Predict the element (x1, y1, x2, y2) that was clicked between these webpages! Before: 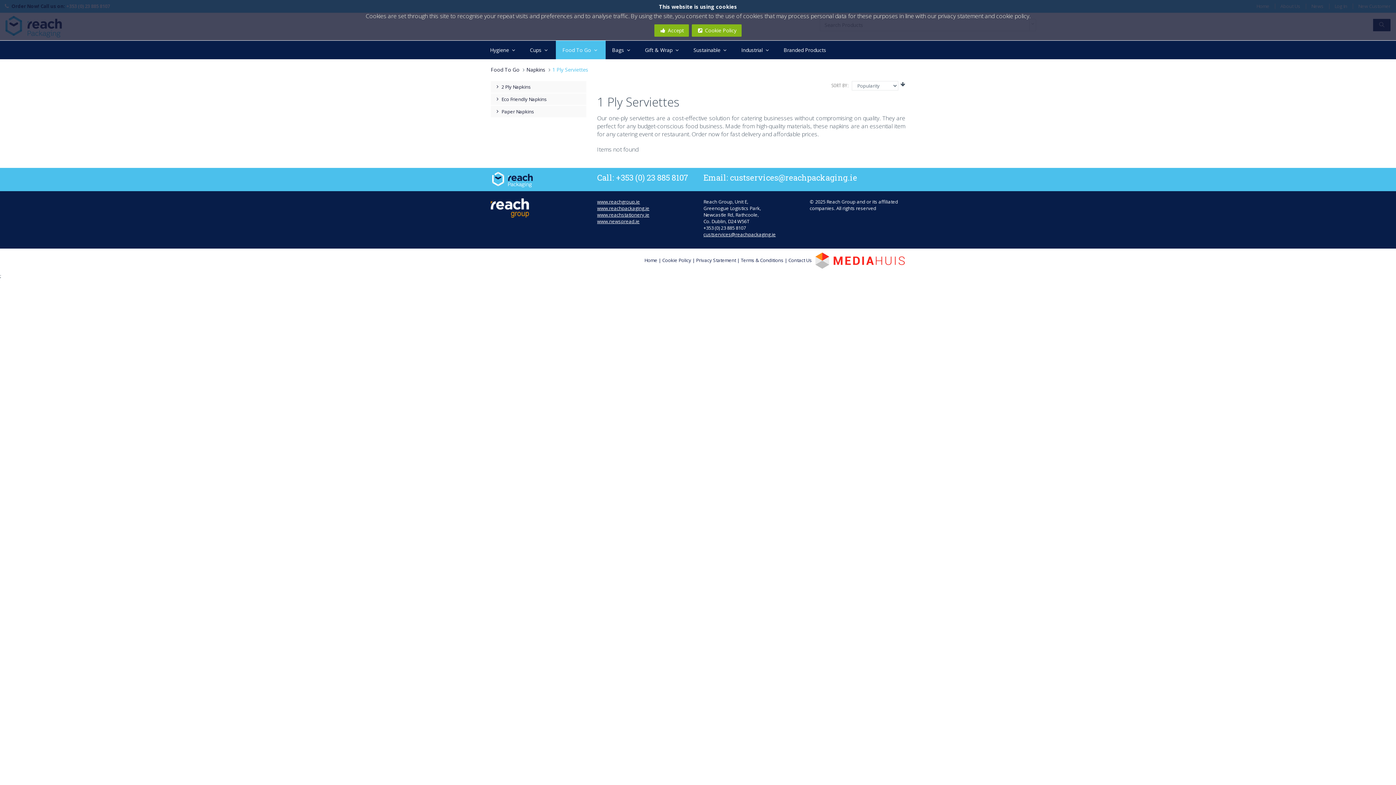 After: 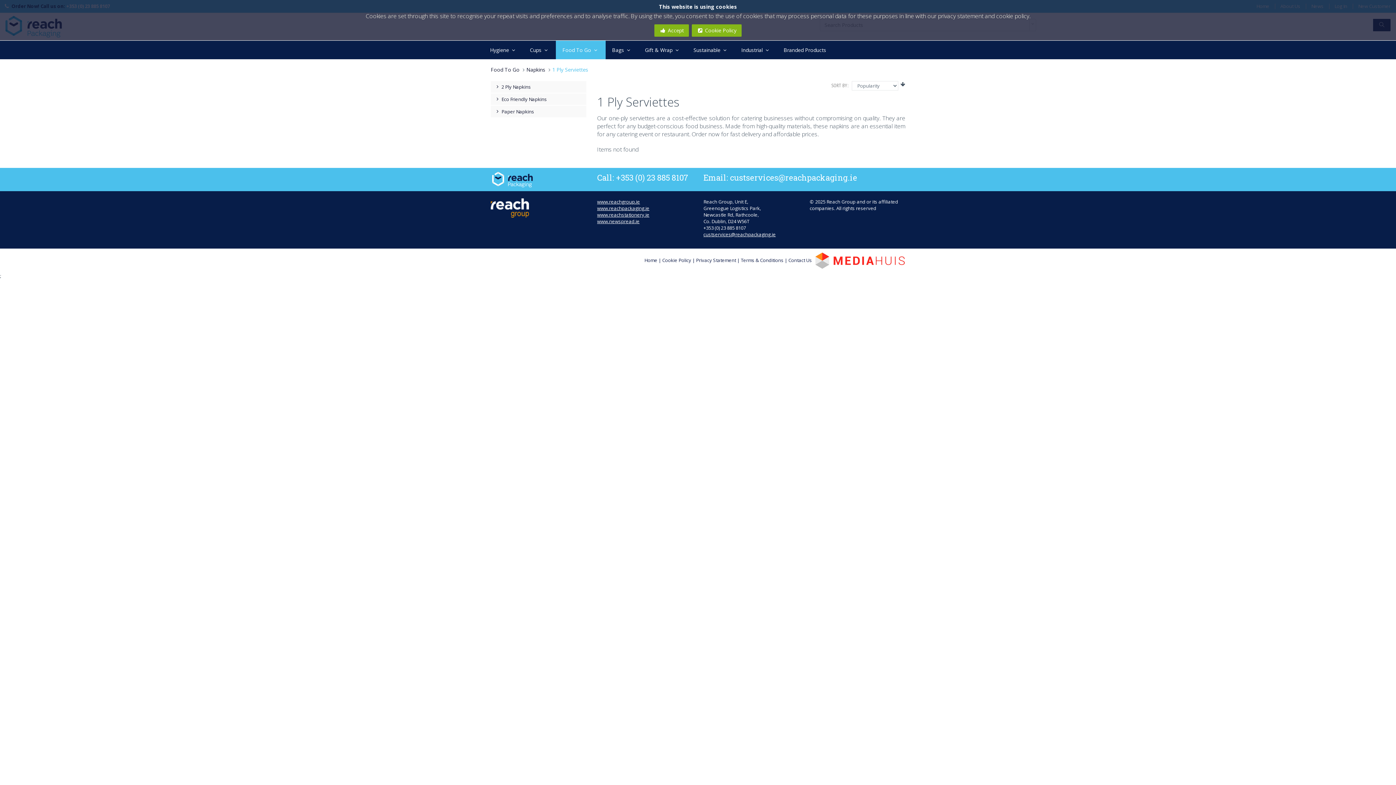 Action: label: Branded Products bbox: (777, 40, 832, 59)